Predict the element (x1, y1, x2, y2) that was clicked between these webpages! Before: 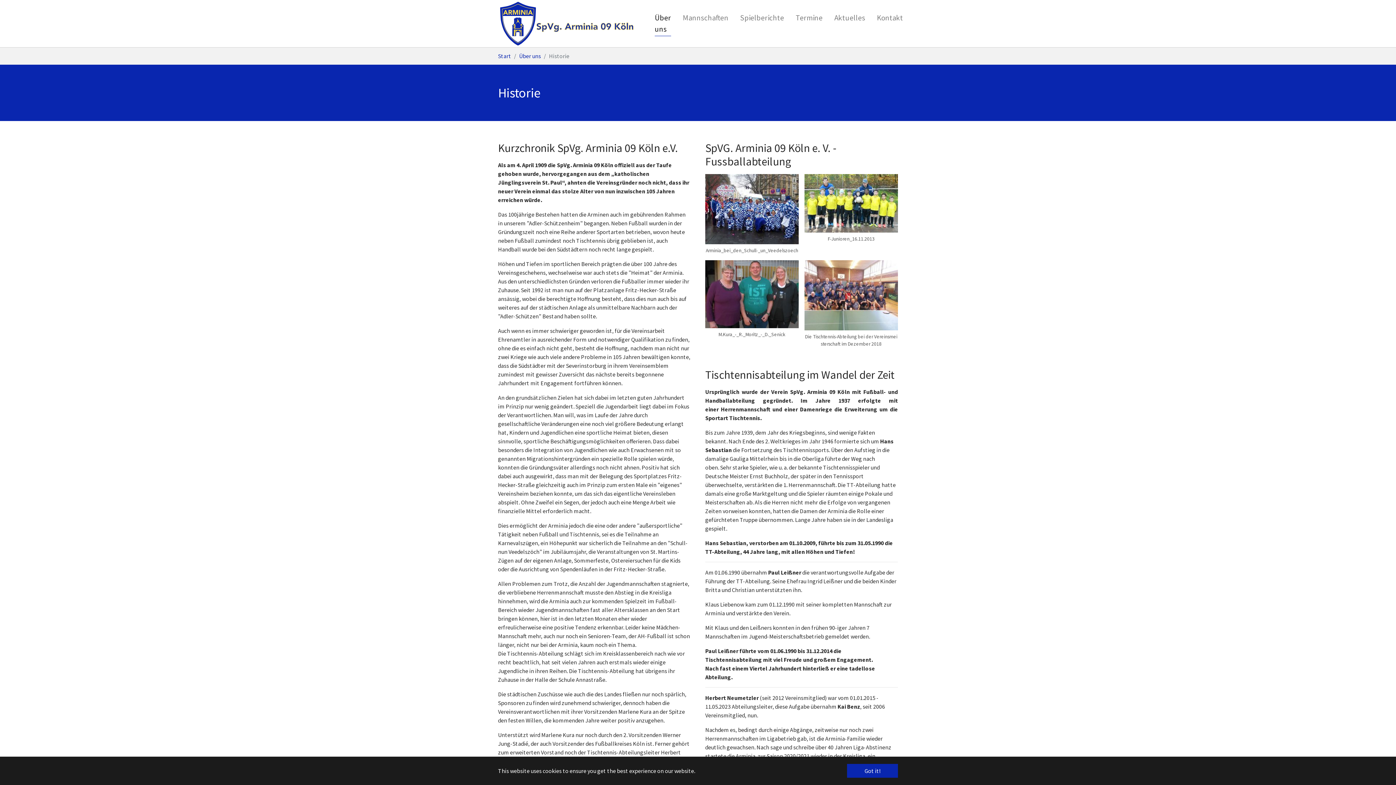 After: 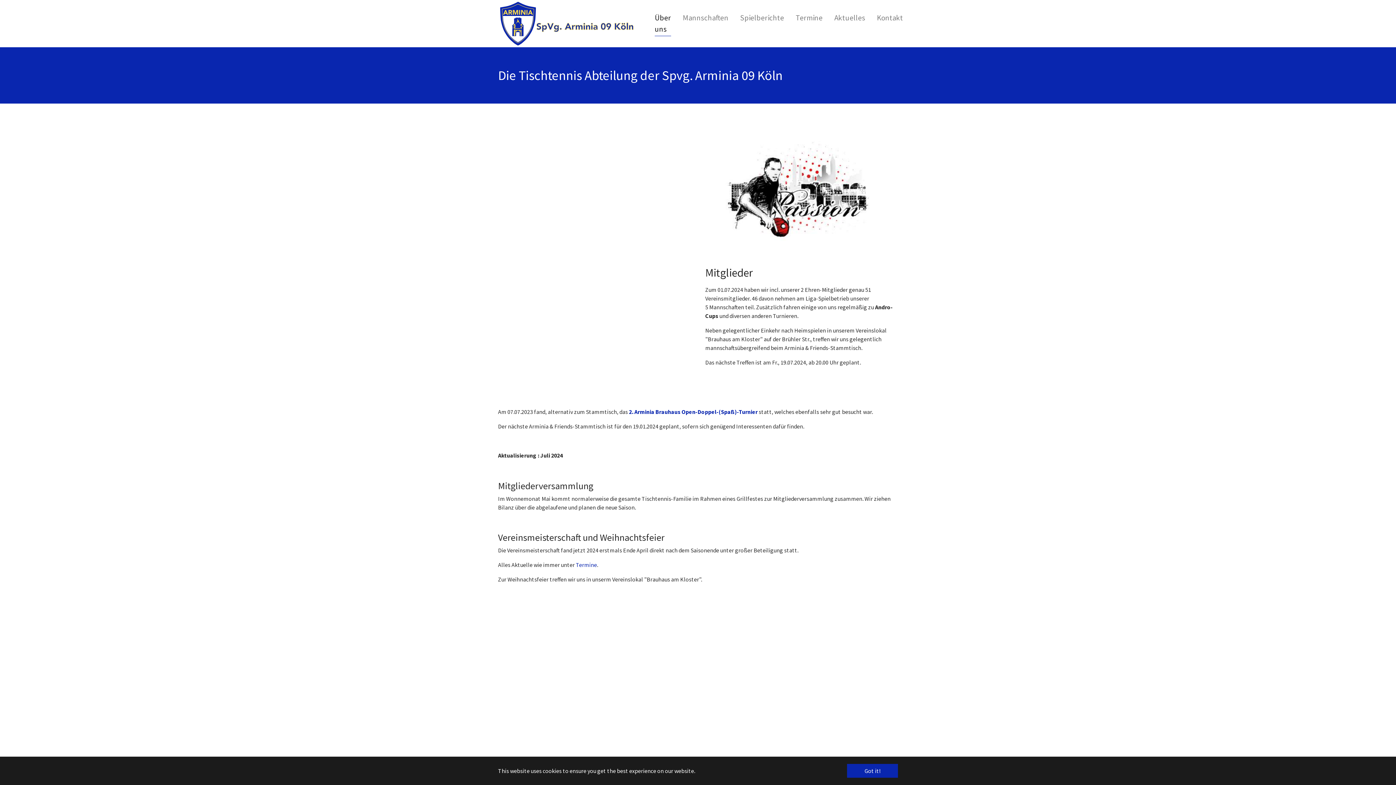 Action: bbox: (519, 52, 541, 59) label: Über uns